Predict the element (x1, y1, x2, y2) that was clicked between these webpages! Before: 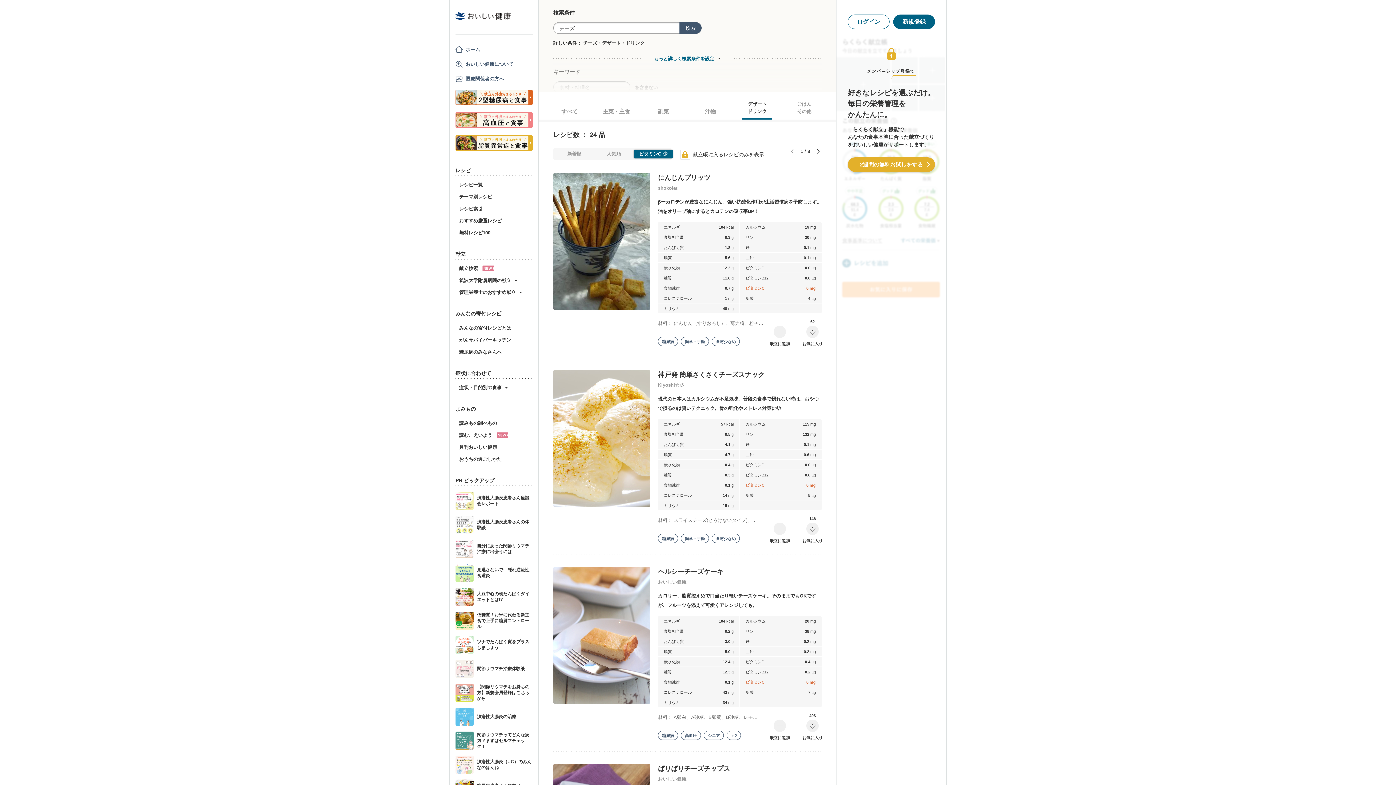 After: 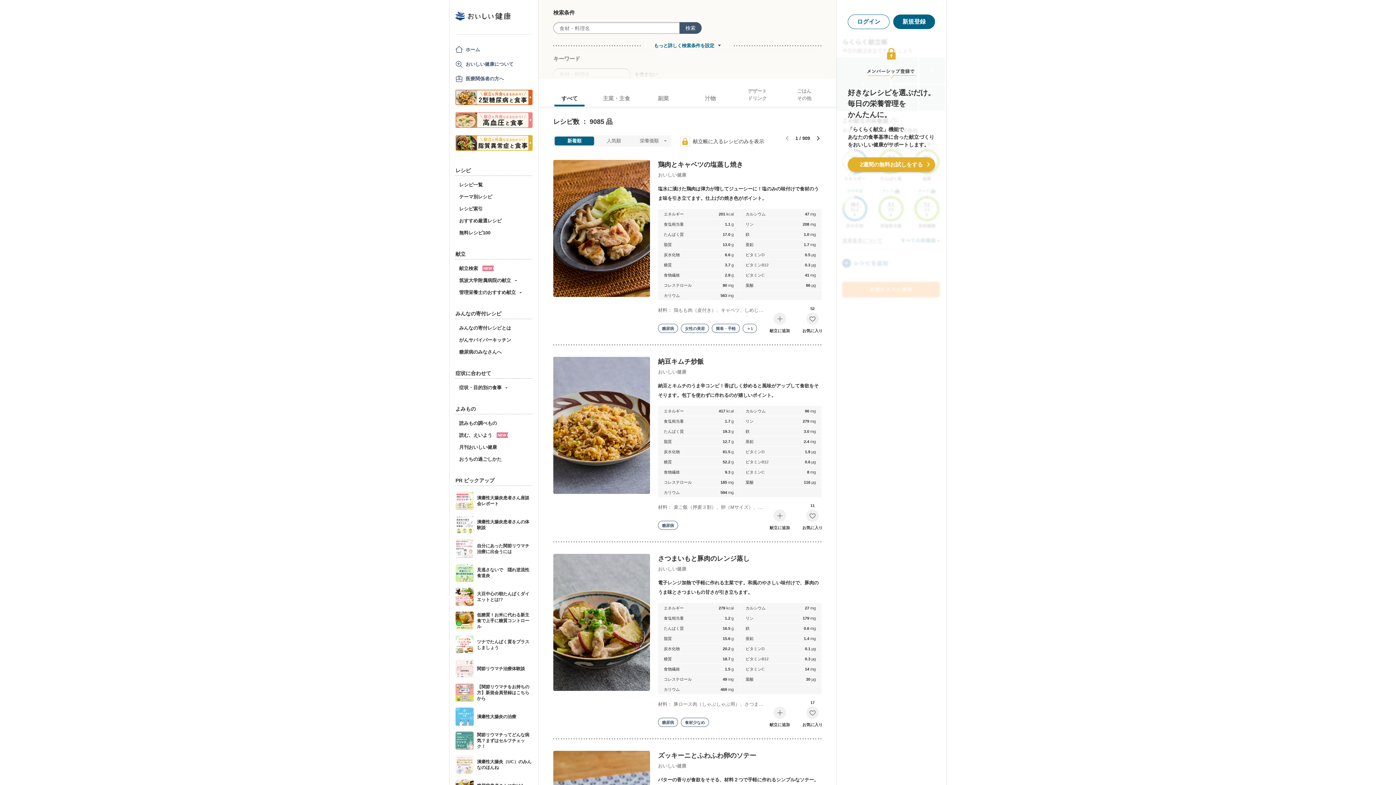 Action: label: レシピ一覧 bbox: (459, 181, 482, 188)